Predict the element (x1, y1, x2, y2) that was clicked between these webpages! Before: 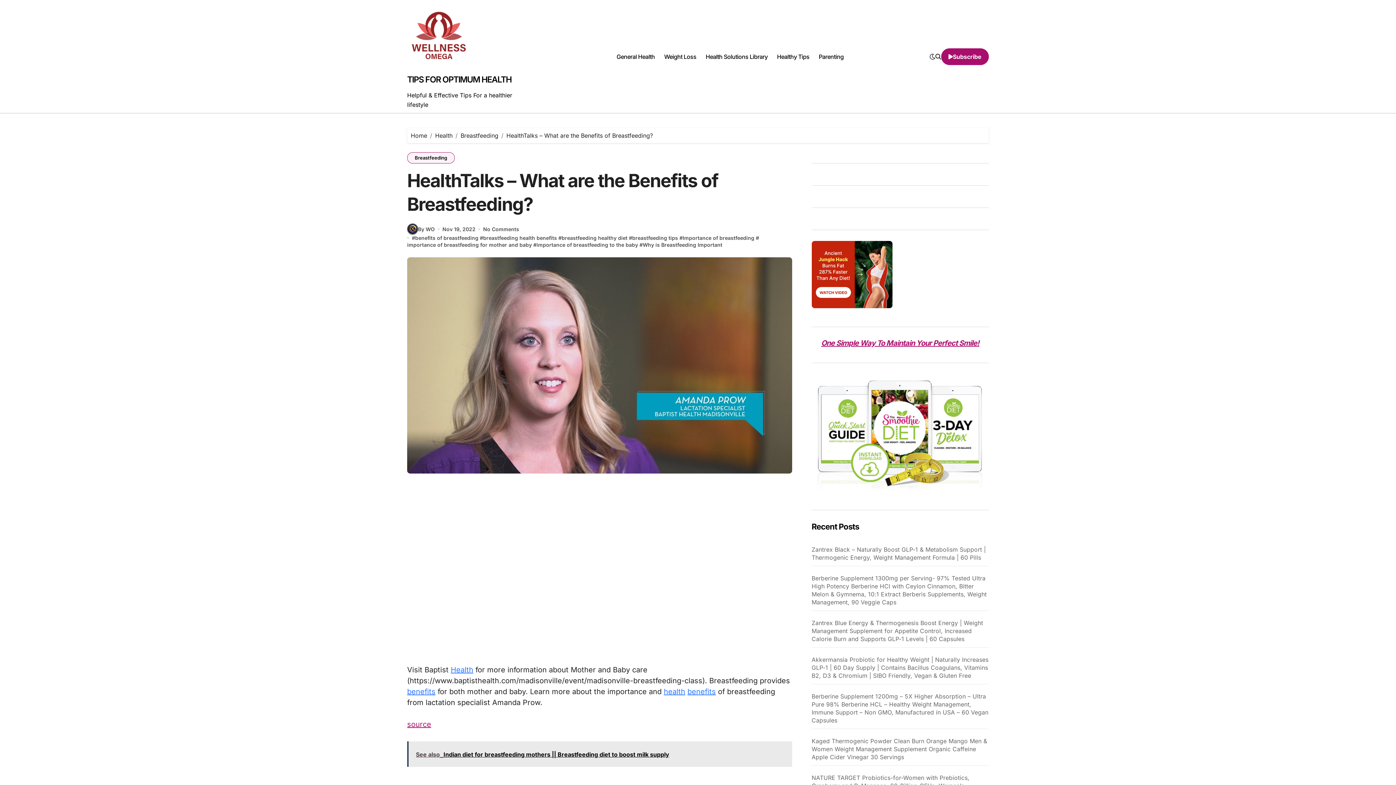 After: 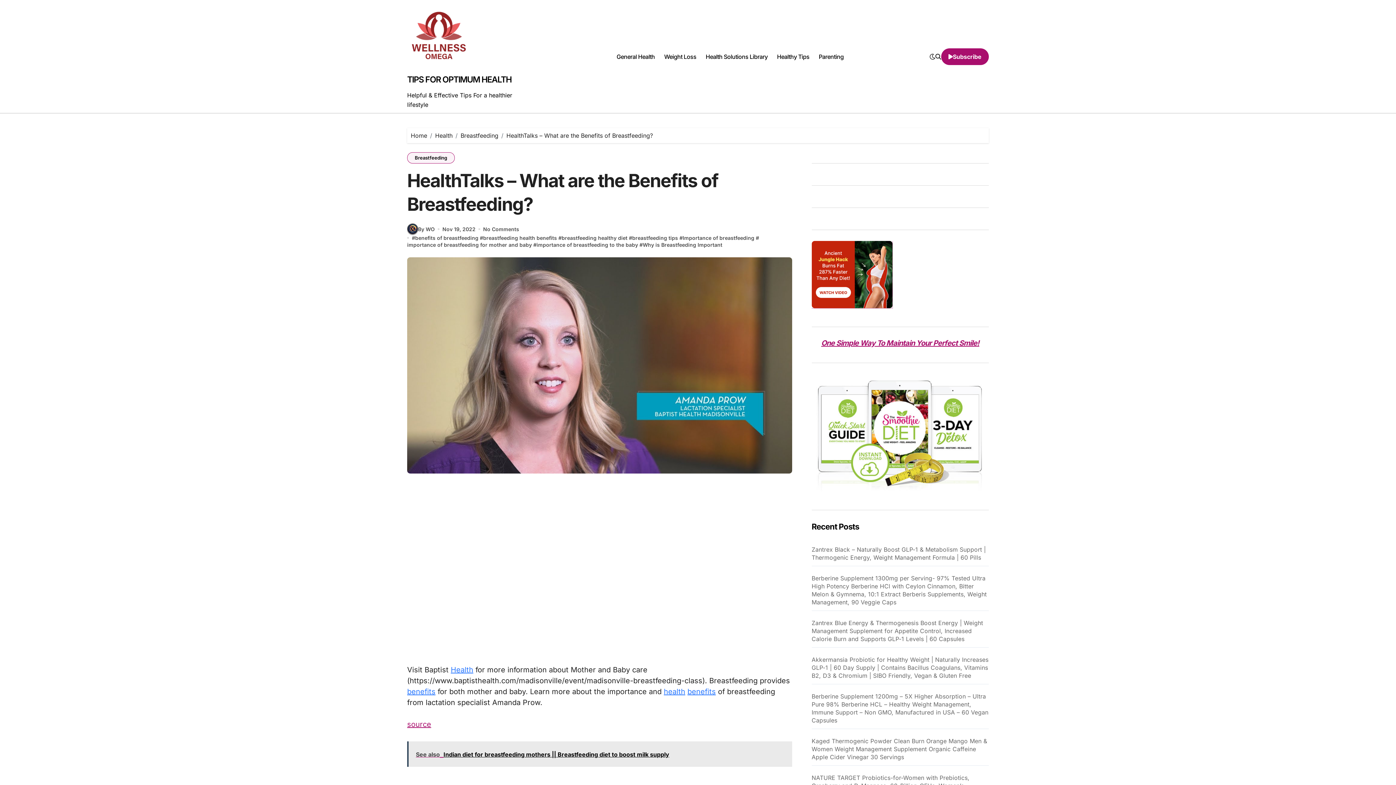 Action: bbox: (811, 241, 892, 308)